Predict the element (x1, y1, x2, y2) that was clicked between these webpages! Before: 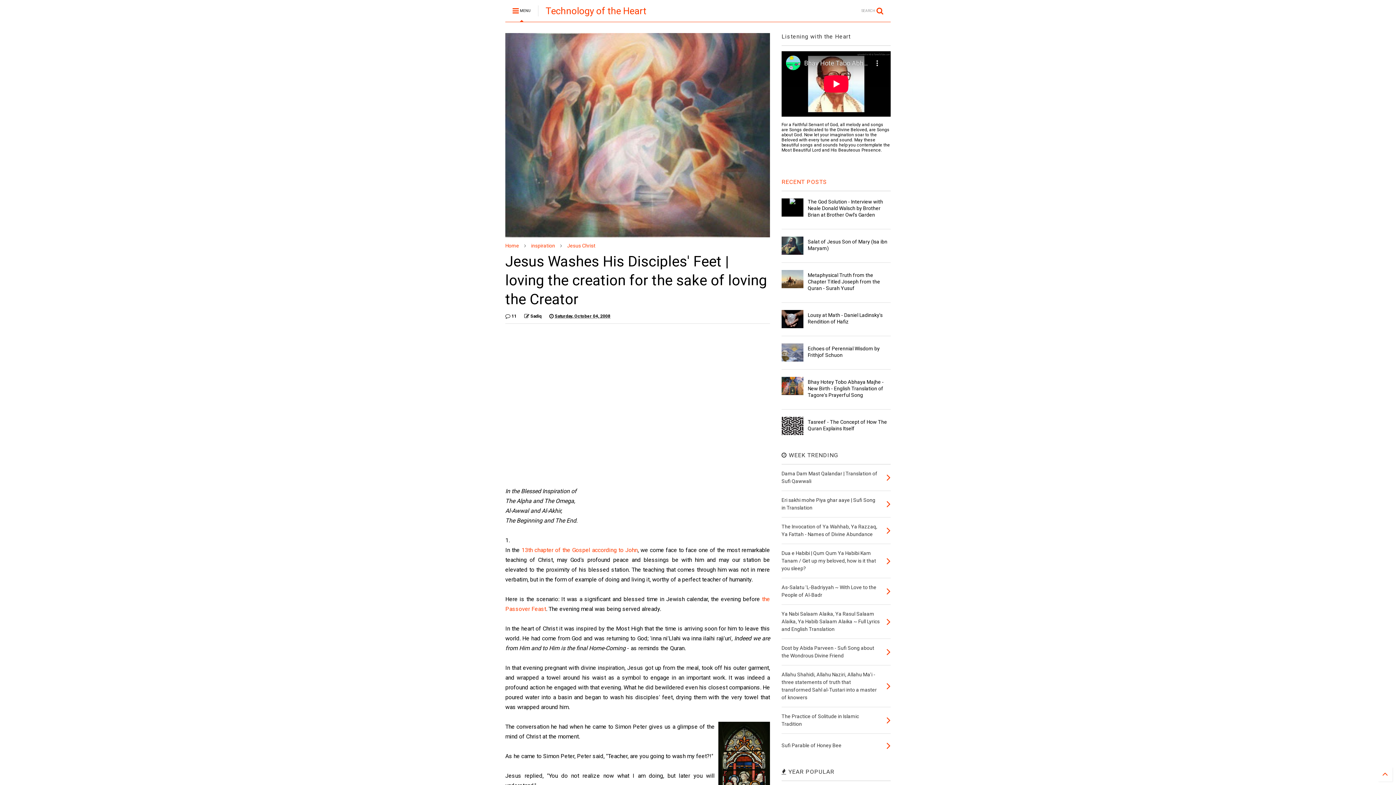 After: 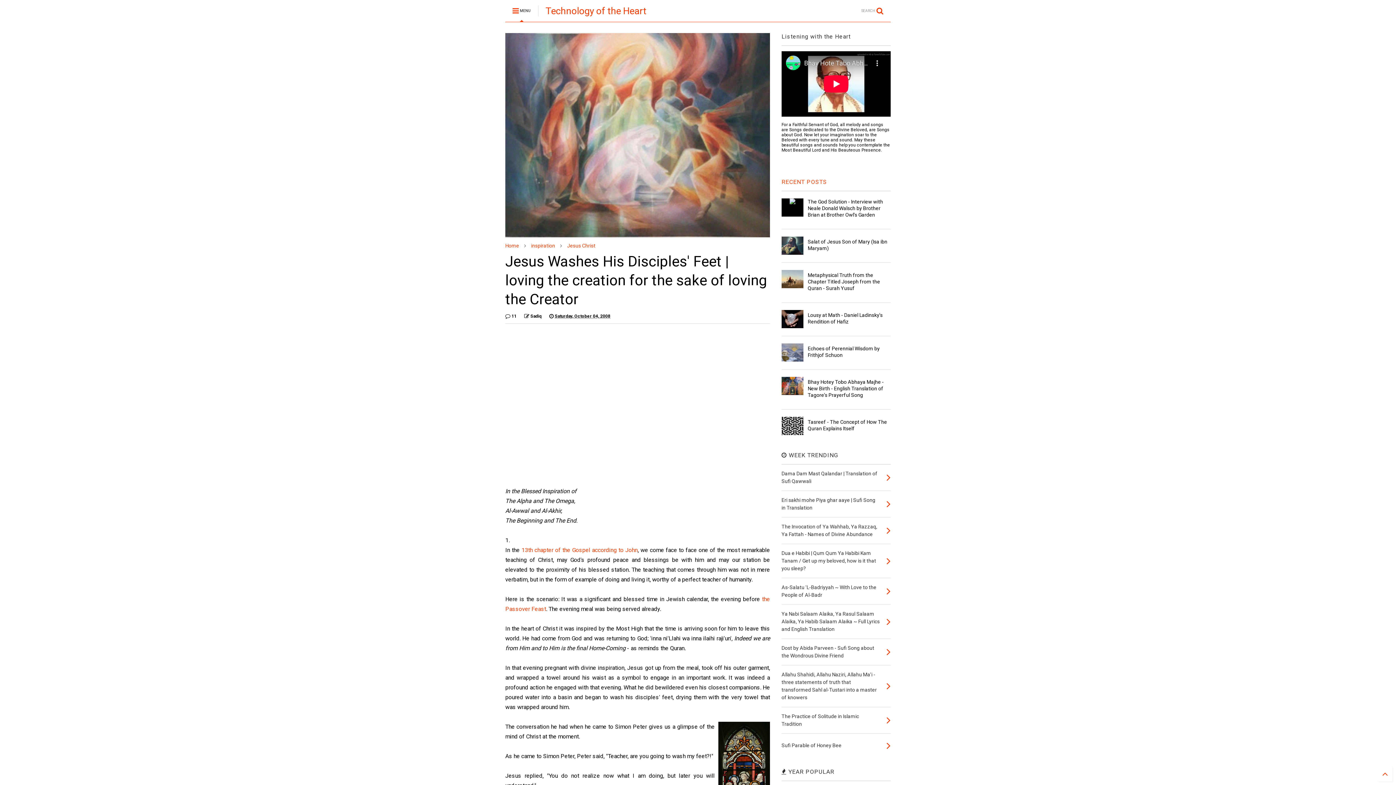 Action: bbox: (524, 312, 541, 319) label:  Sadiq